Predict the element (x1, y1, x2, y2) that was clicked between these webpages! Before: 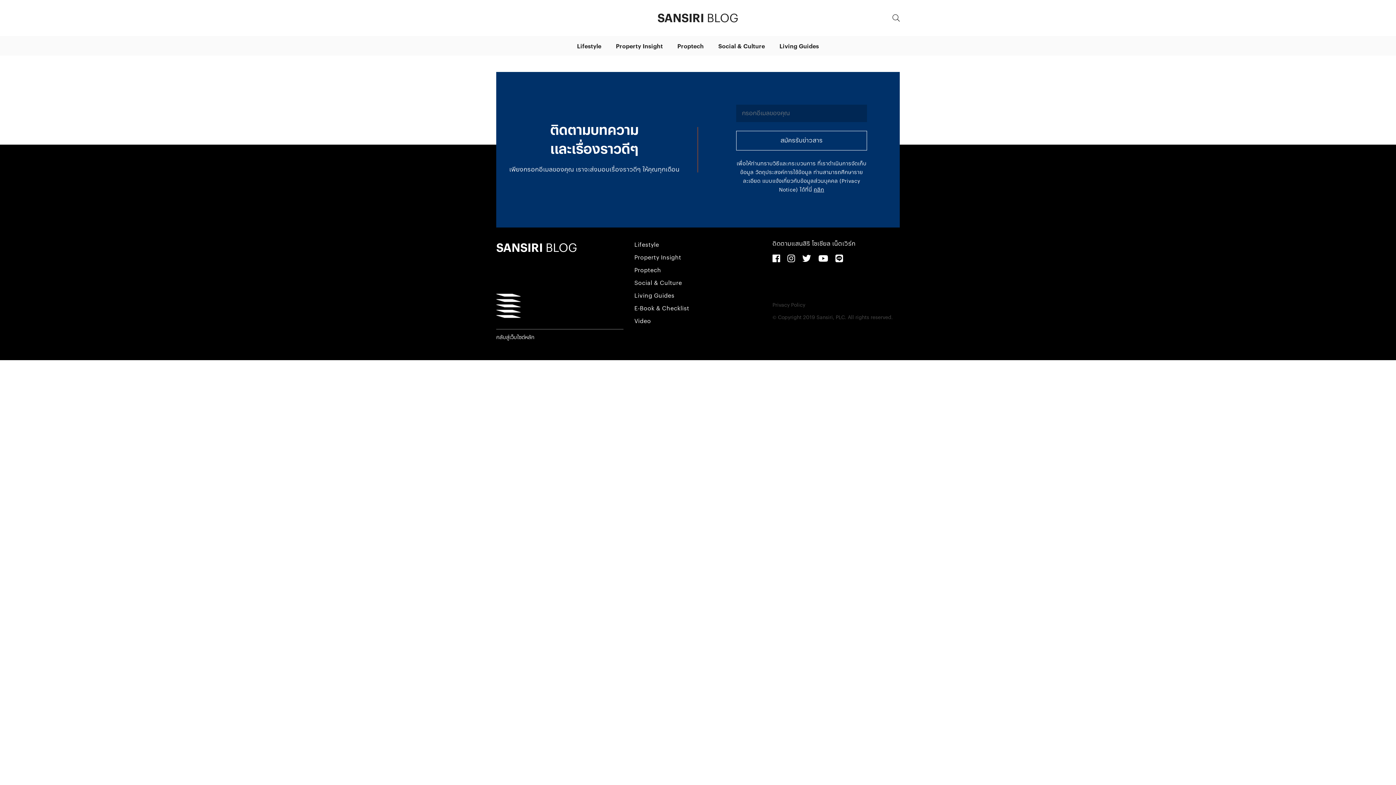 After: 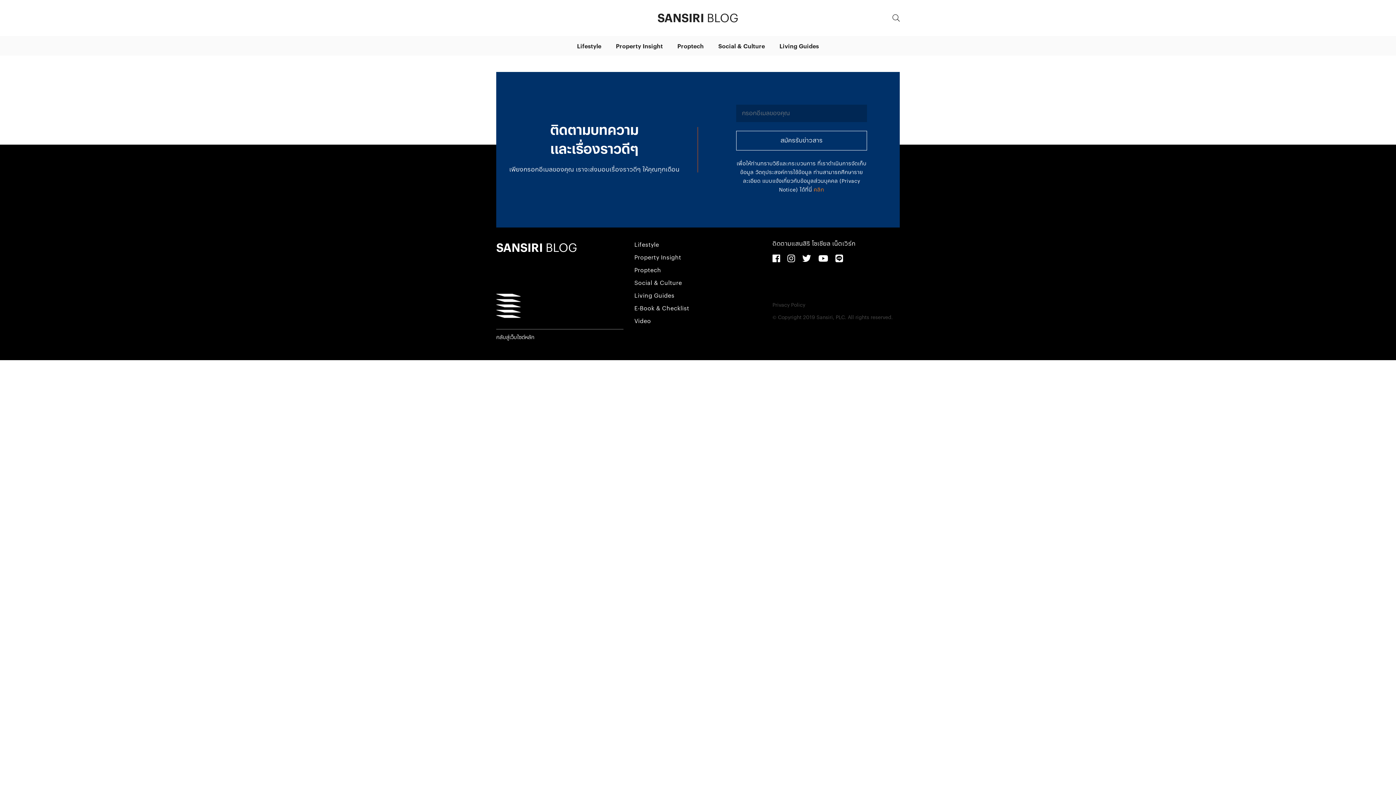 Action: label: คลิก bbox: (813, 187, 824, 192)